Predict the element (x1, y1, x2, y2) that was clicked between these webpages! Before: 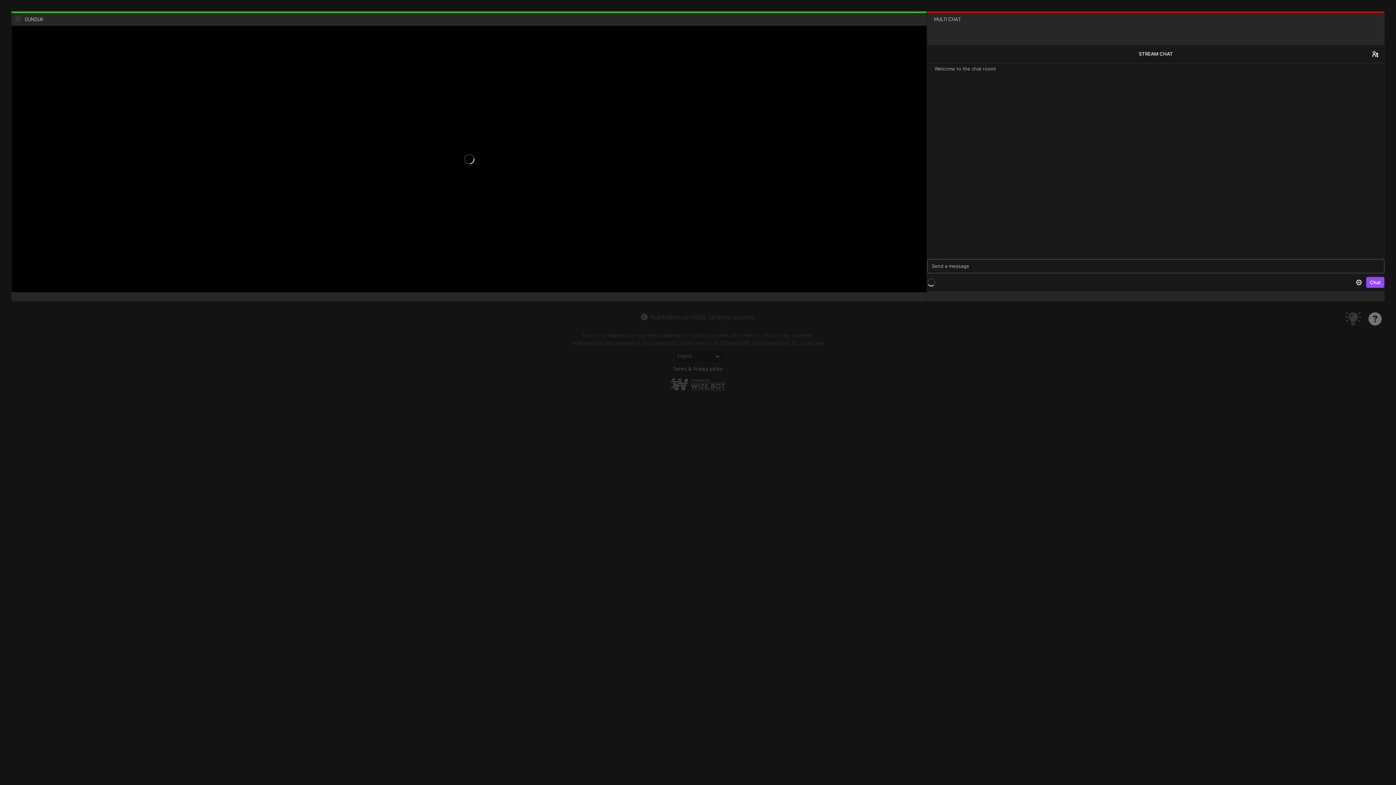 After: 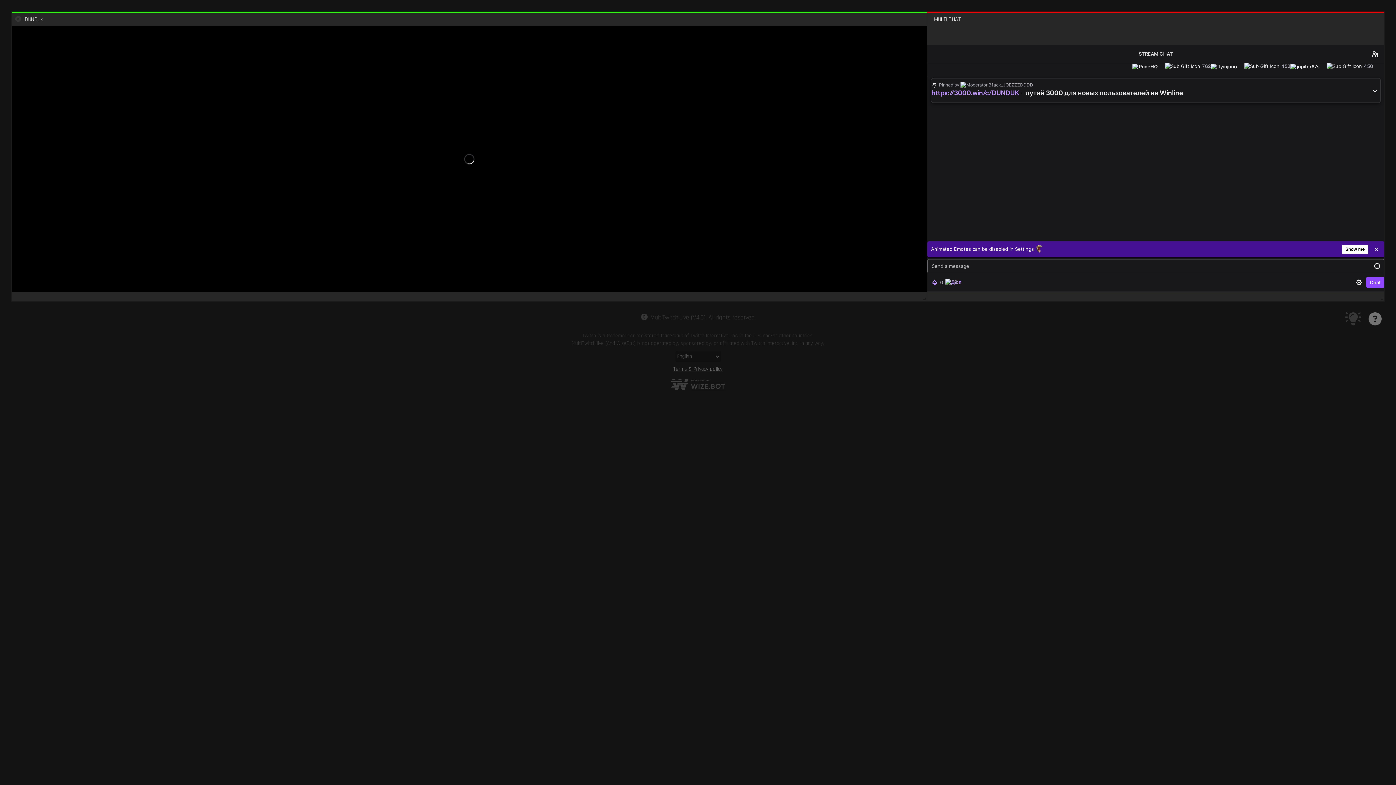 Action: bbox: (673, 366, 722, 372) label: Terms & Privacy policy